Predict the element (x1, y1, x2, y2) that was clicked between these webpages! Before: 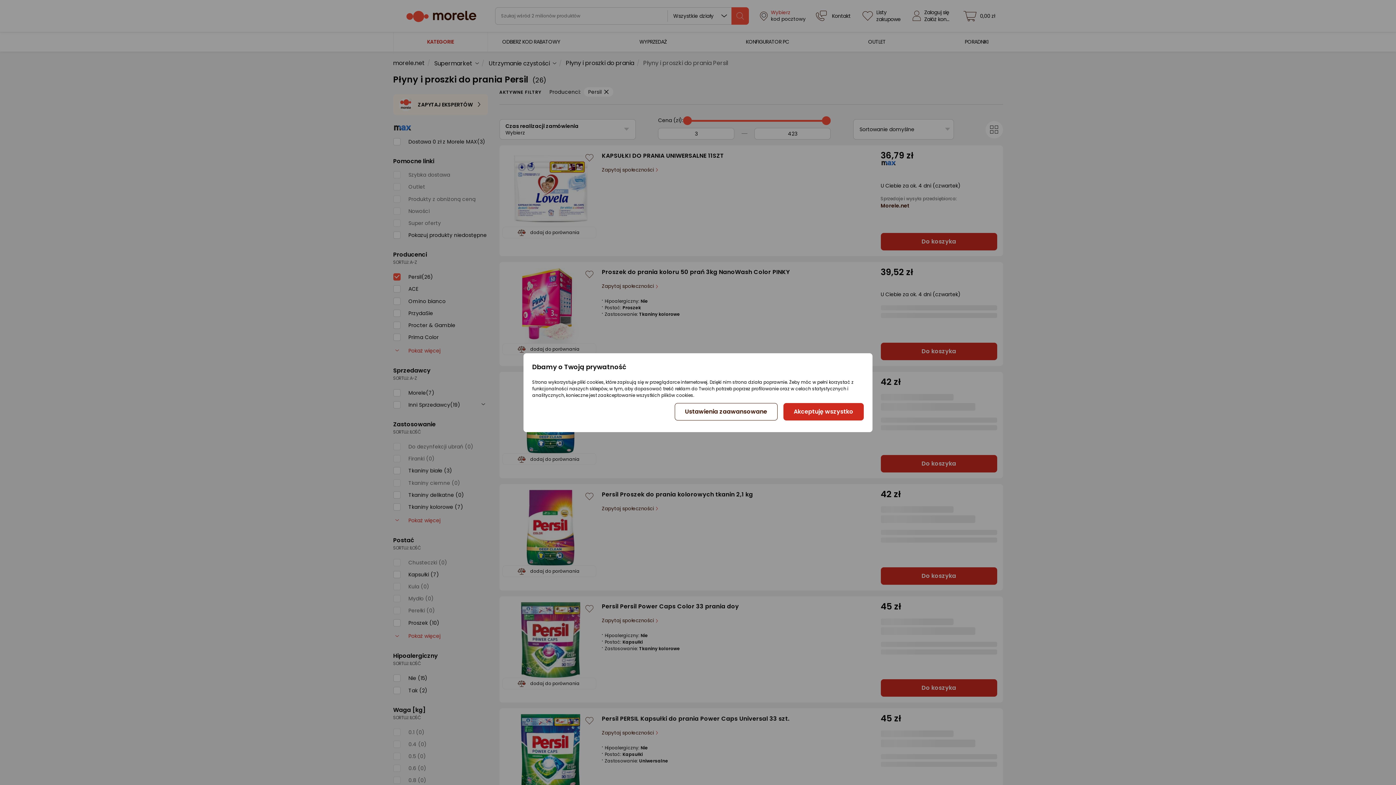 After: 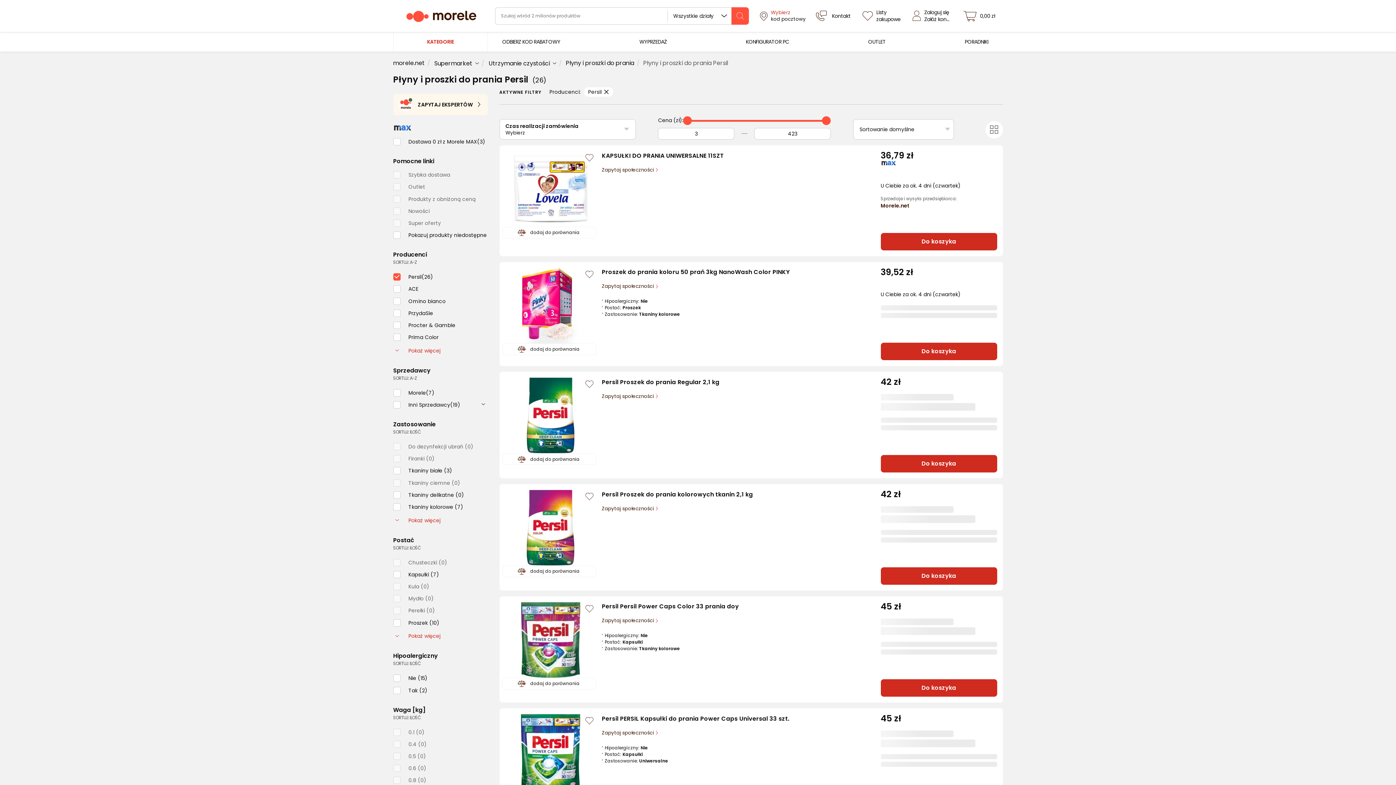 Action: bbox: (783, 403, 863, 420) label: Akceptuję wszystko